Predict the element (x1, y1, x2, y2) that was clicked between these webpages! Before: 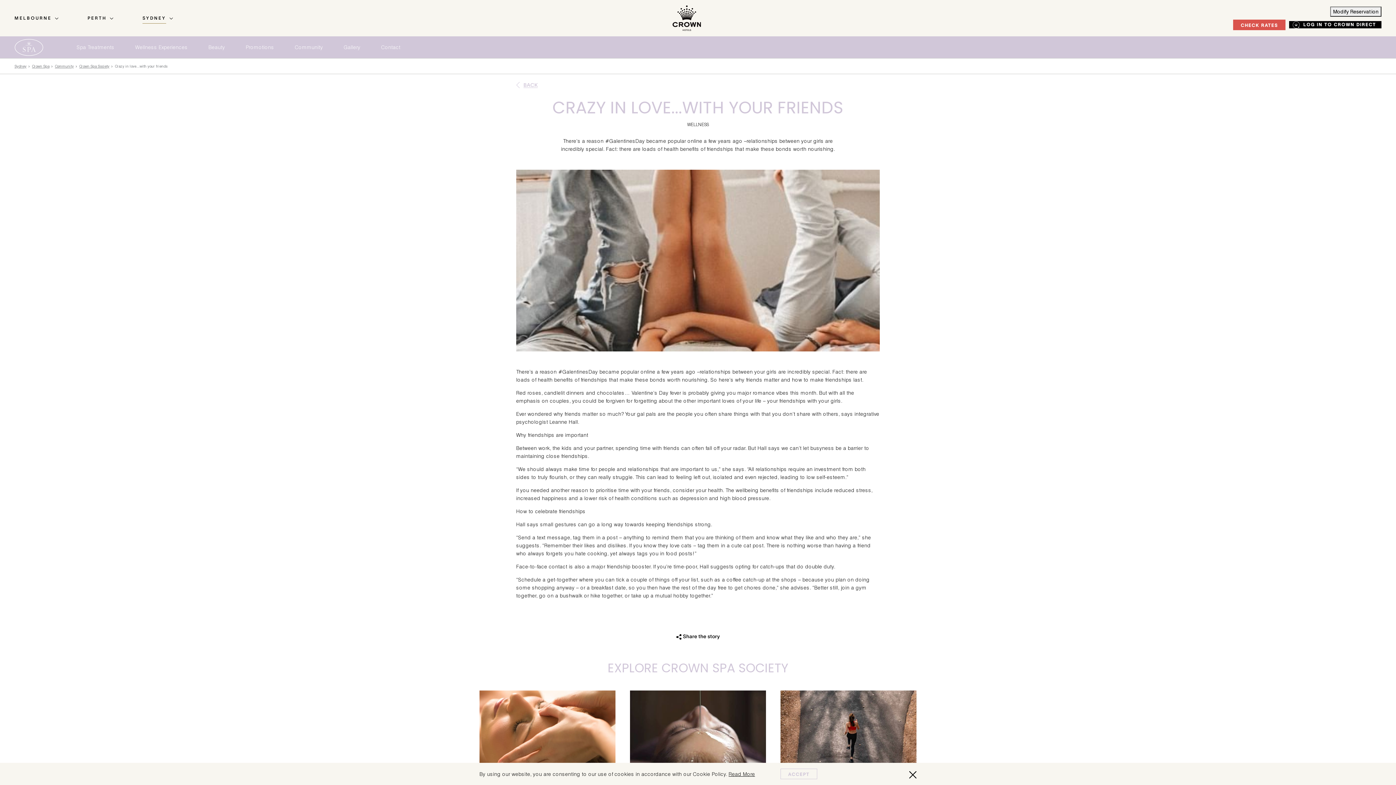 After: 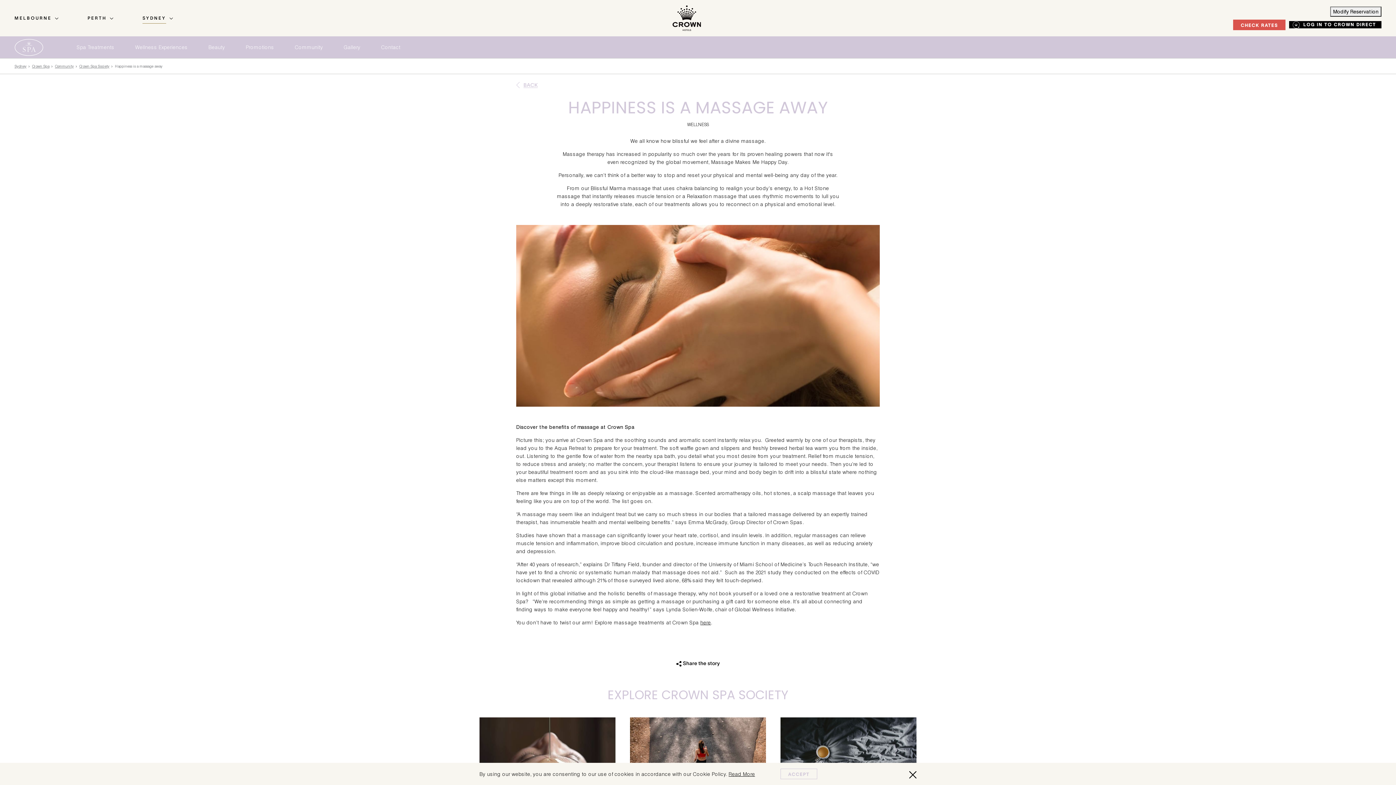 Action: bbox: (479, 690, 615, 781) label: Read more for Happiness is a massage away